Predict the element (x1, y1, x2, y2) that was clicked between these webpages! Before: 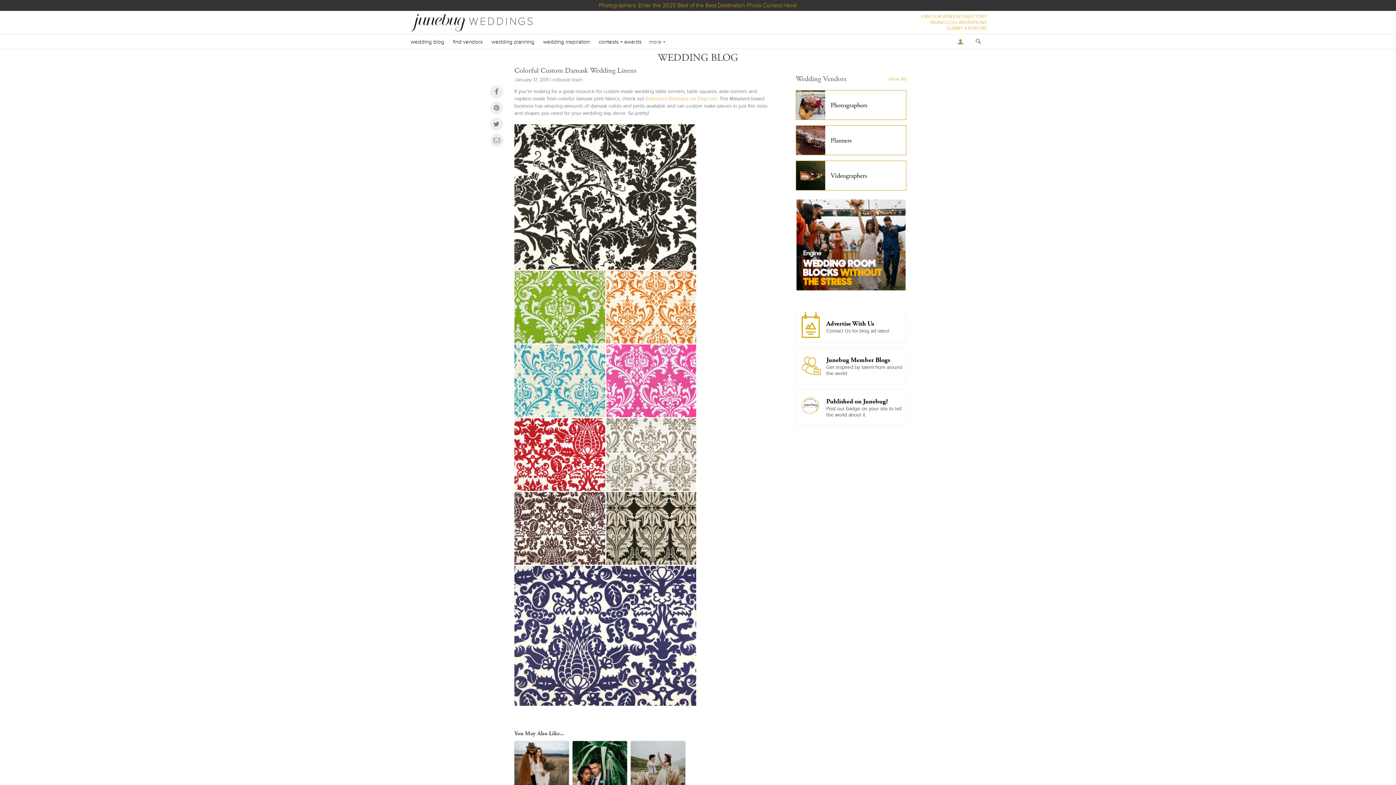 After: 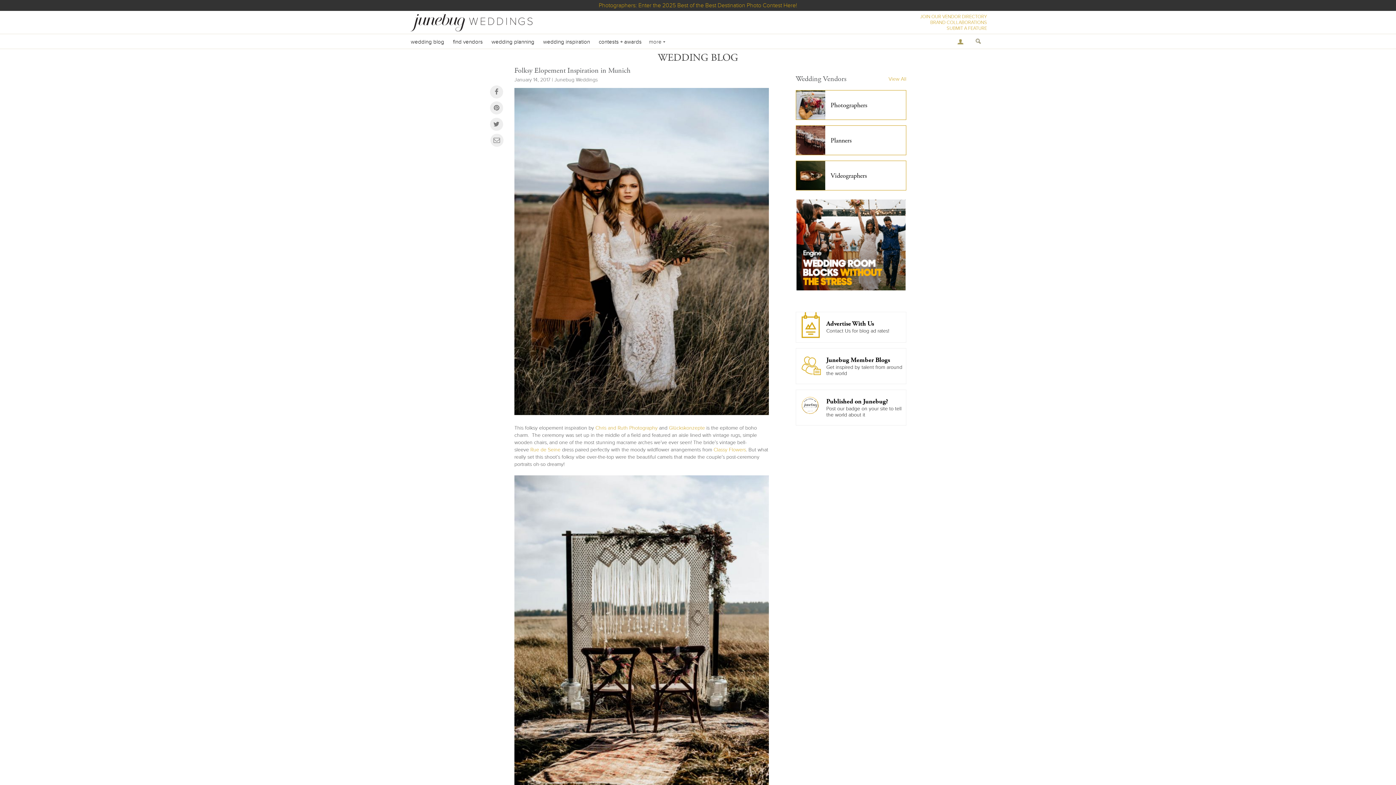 Action: bbox: (514, 741, 569, 796)